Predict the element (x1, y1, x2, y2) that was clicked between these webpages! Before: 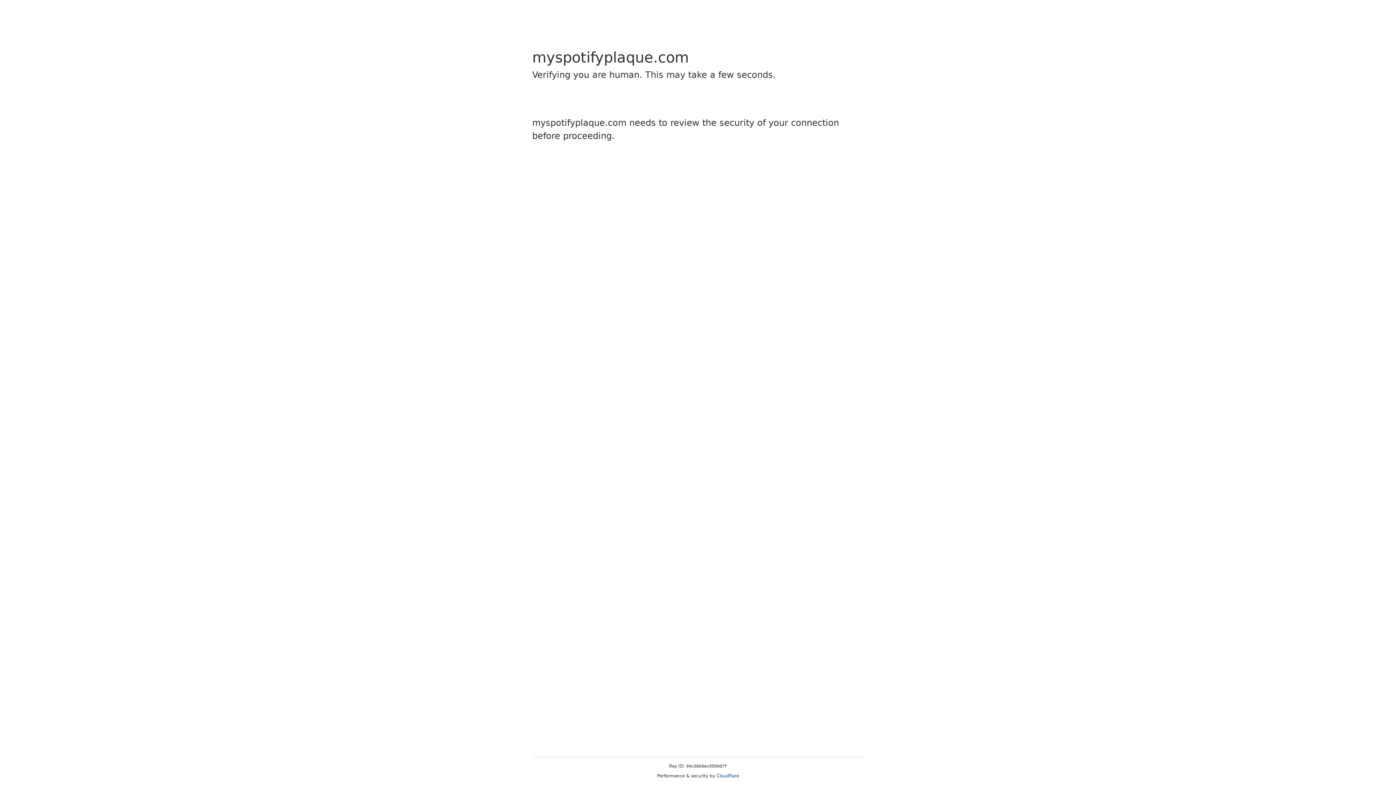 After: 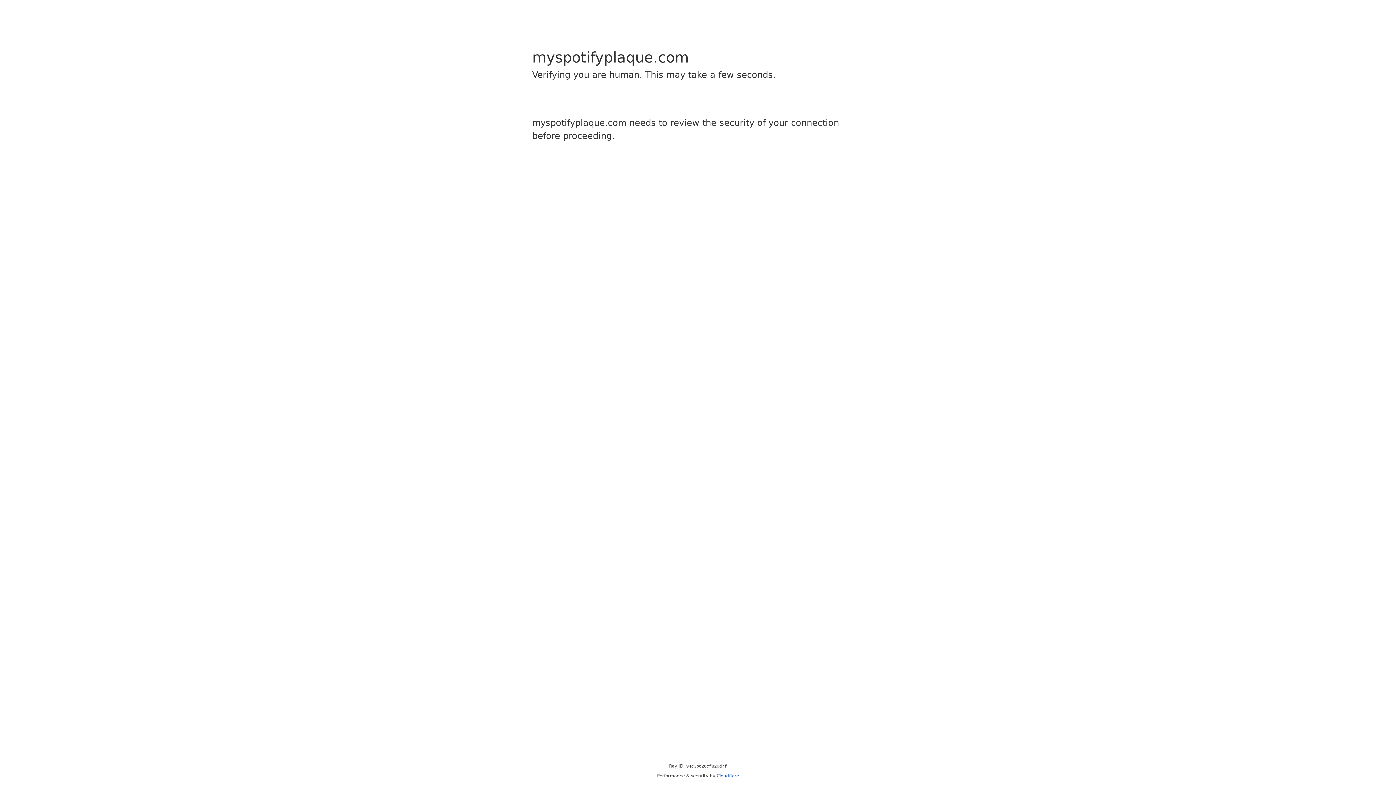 Action: label: Cloudflare bbox: (716, 773, 739, 778)